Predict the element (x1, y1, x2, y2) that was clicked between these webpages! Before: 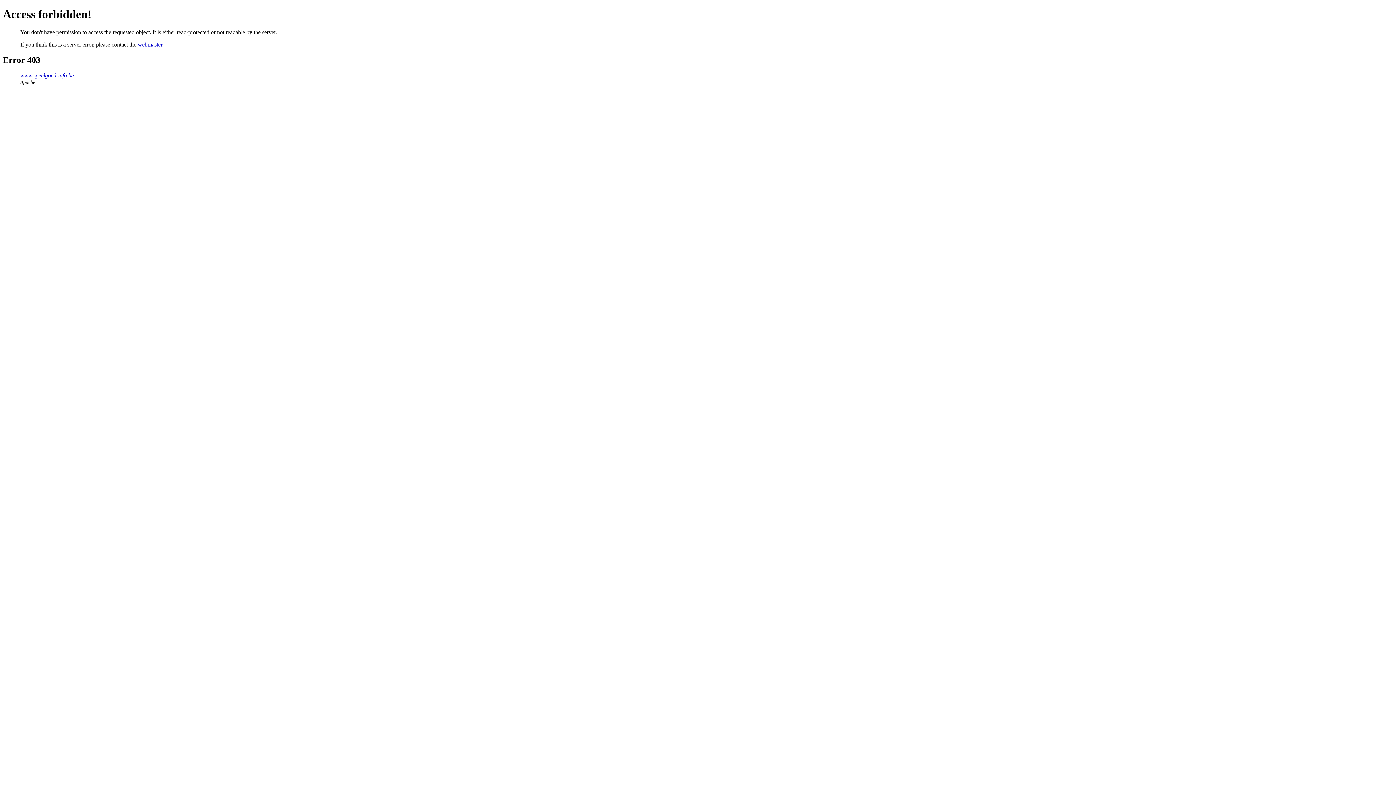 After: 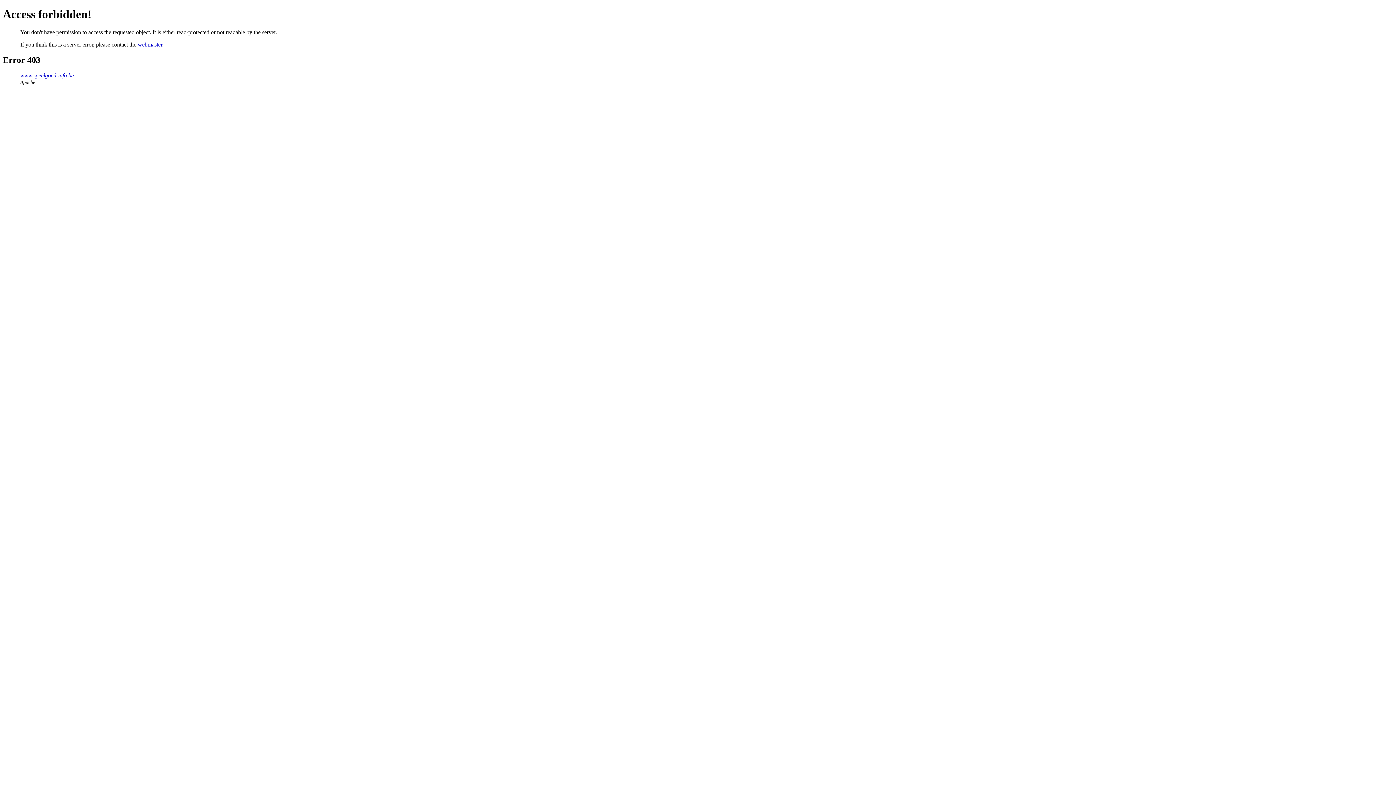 Action: bbox: (137, 41, 162, 47) label: webmaster